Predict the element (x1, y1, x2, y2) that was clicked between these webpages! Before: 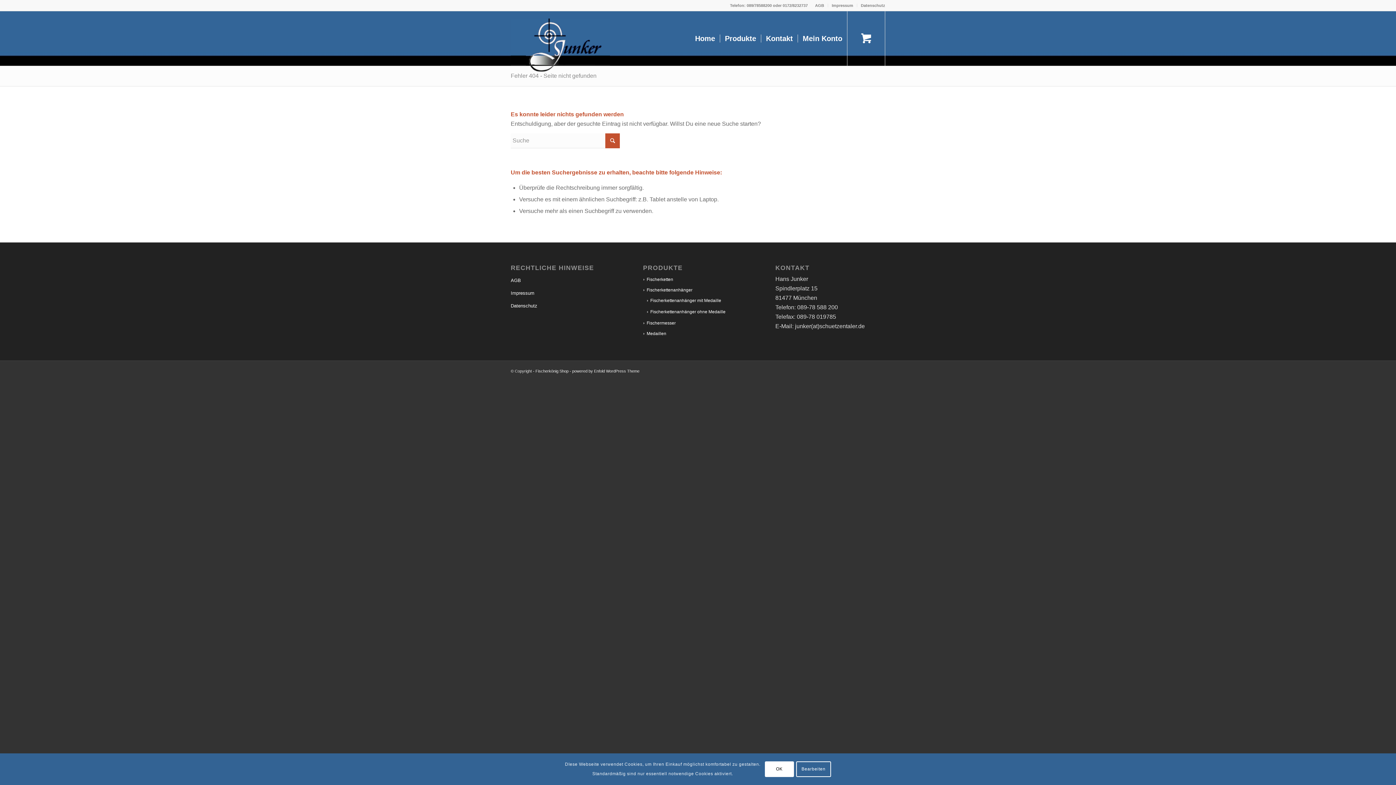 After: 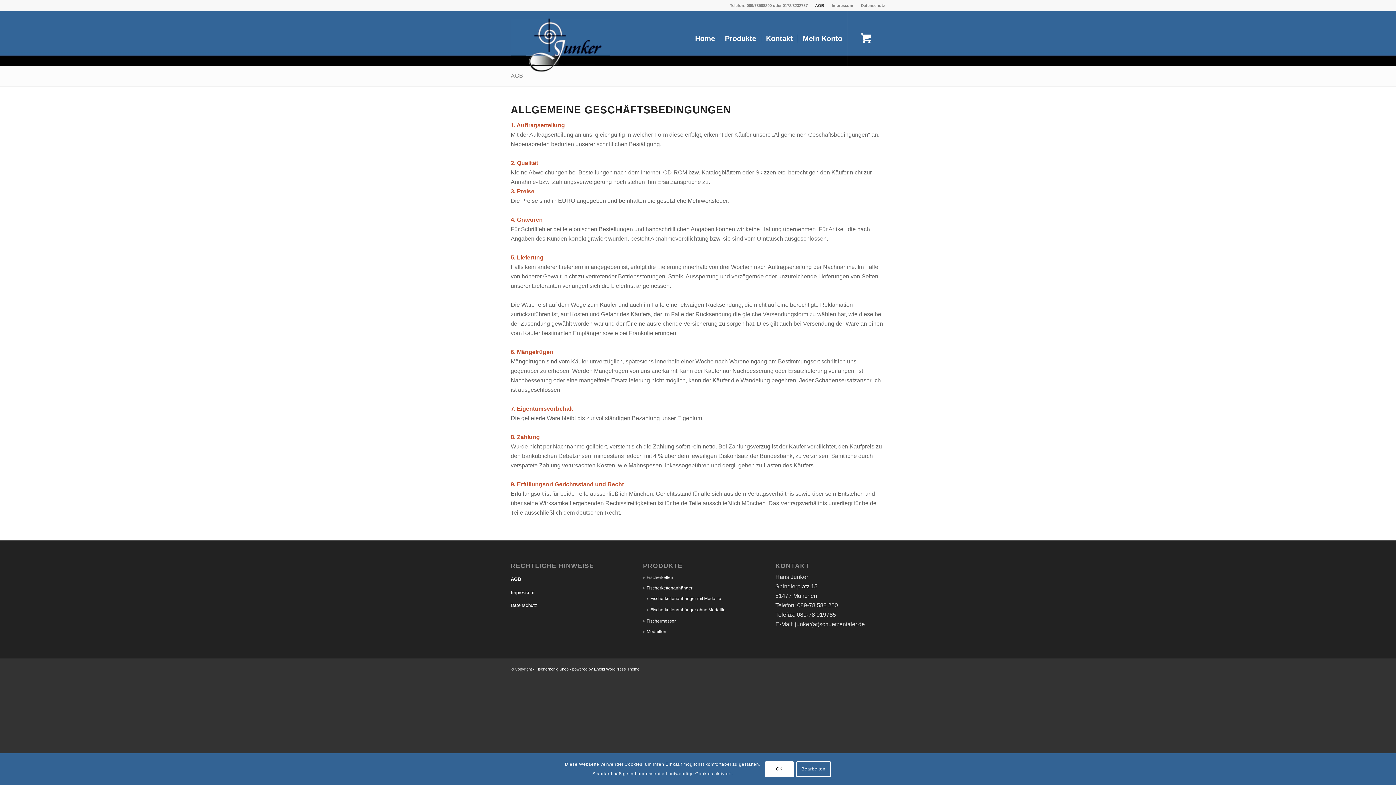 Action: bbox: (510, 274, 620, 287) label: AGB